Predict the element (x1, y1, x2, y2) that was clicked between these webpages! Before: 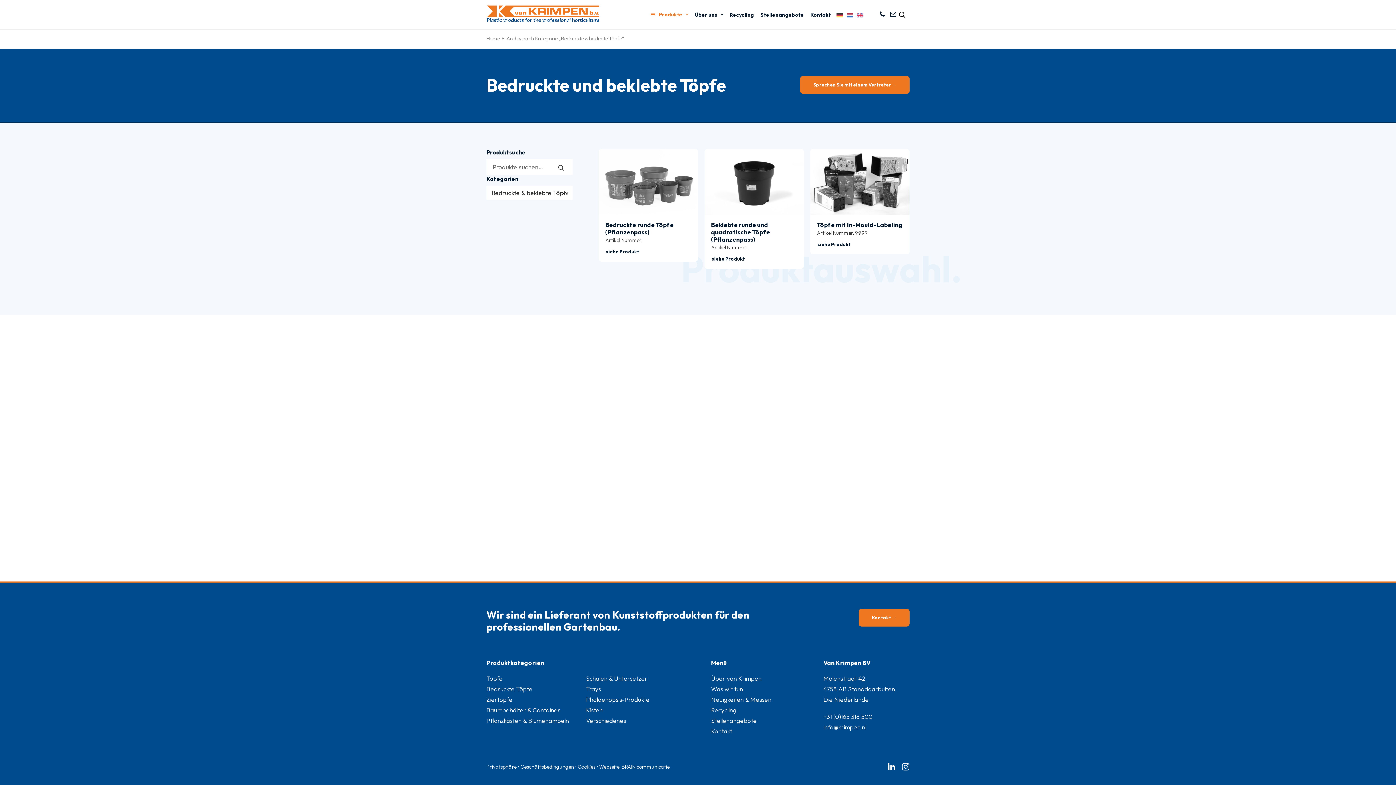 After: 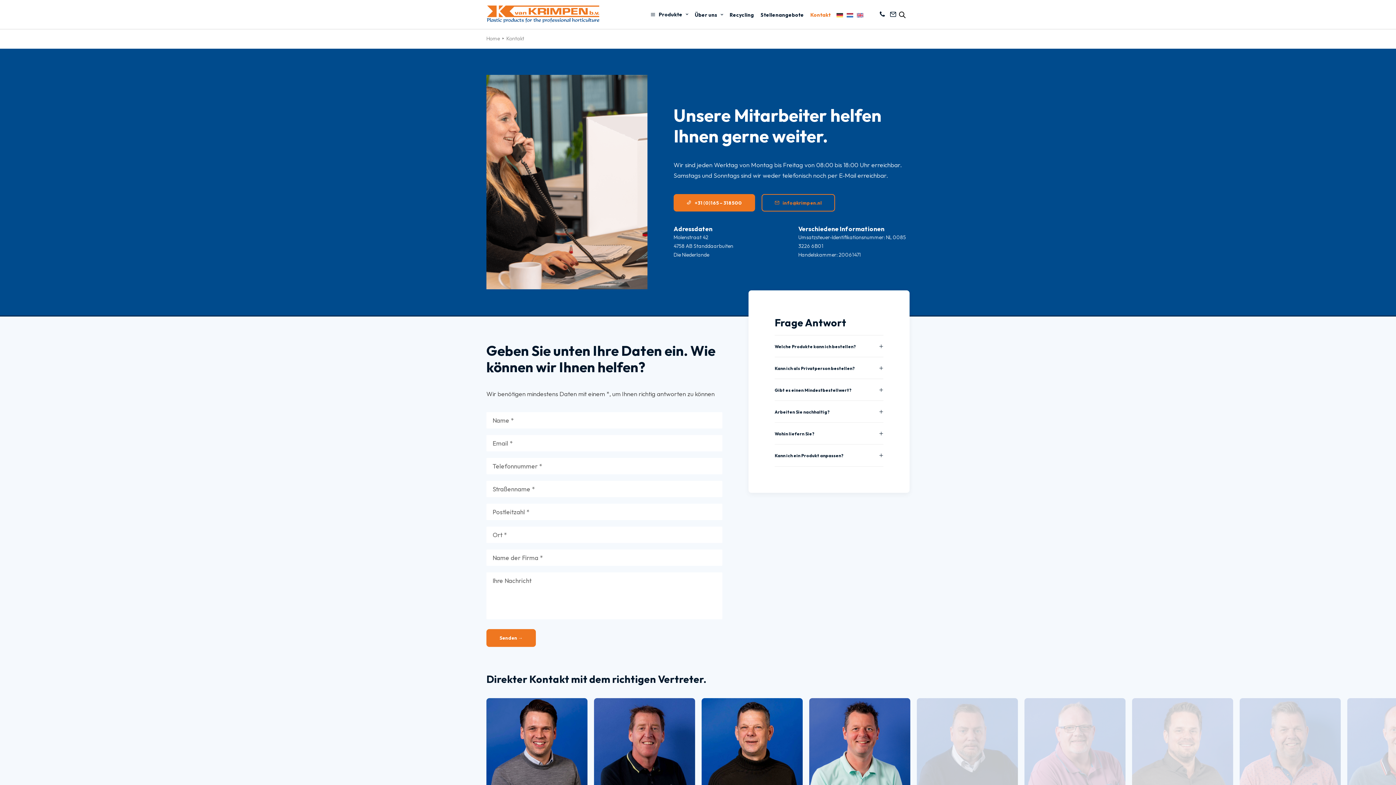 Action: bbox: (858, 609, 909, 626) label: Kontakt →